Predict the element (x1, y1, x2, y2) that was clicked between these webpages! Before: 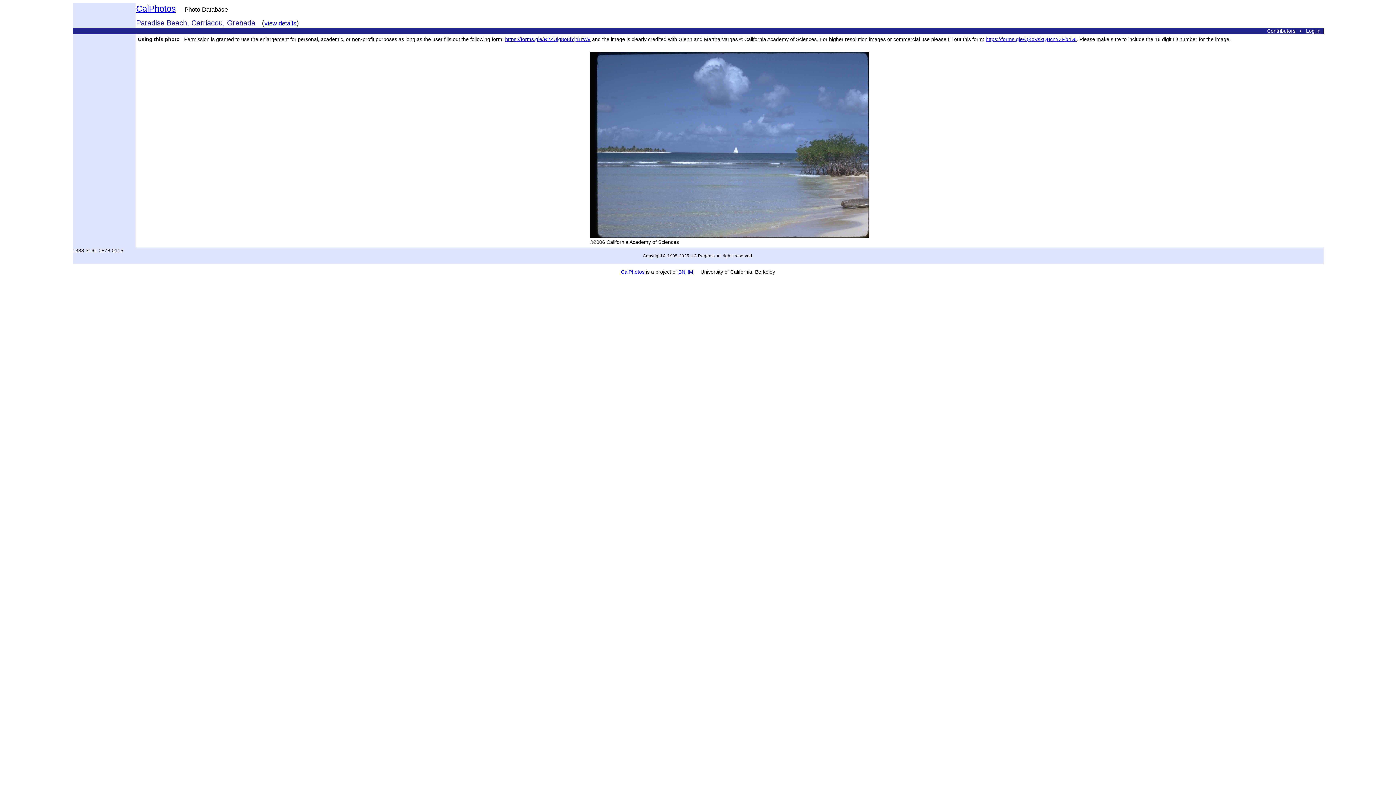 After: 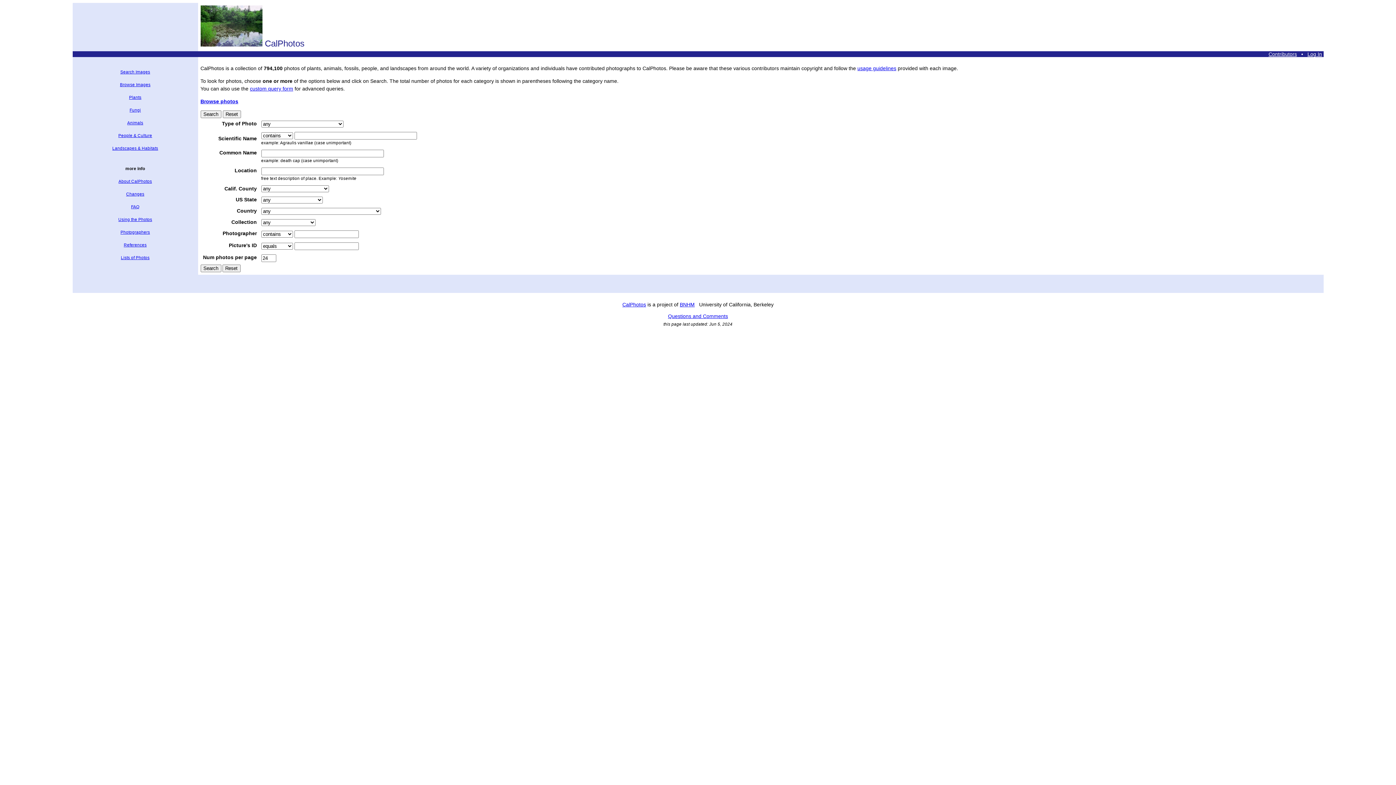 Action: bbox: (621, 269, 644, 274) label: CalPhotos